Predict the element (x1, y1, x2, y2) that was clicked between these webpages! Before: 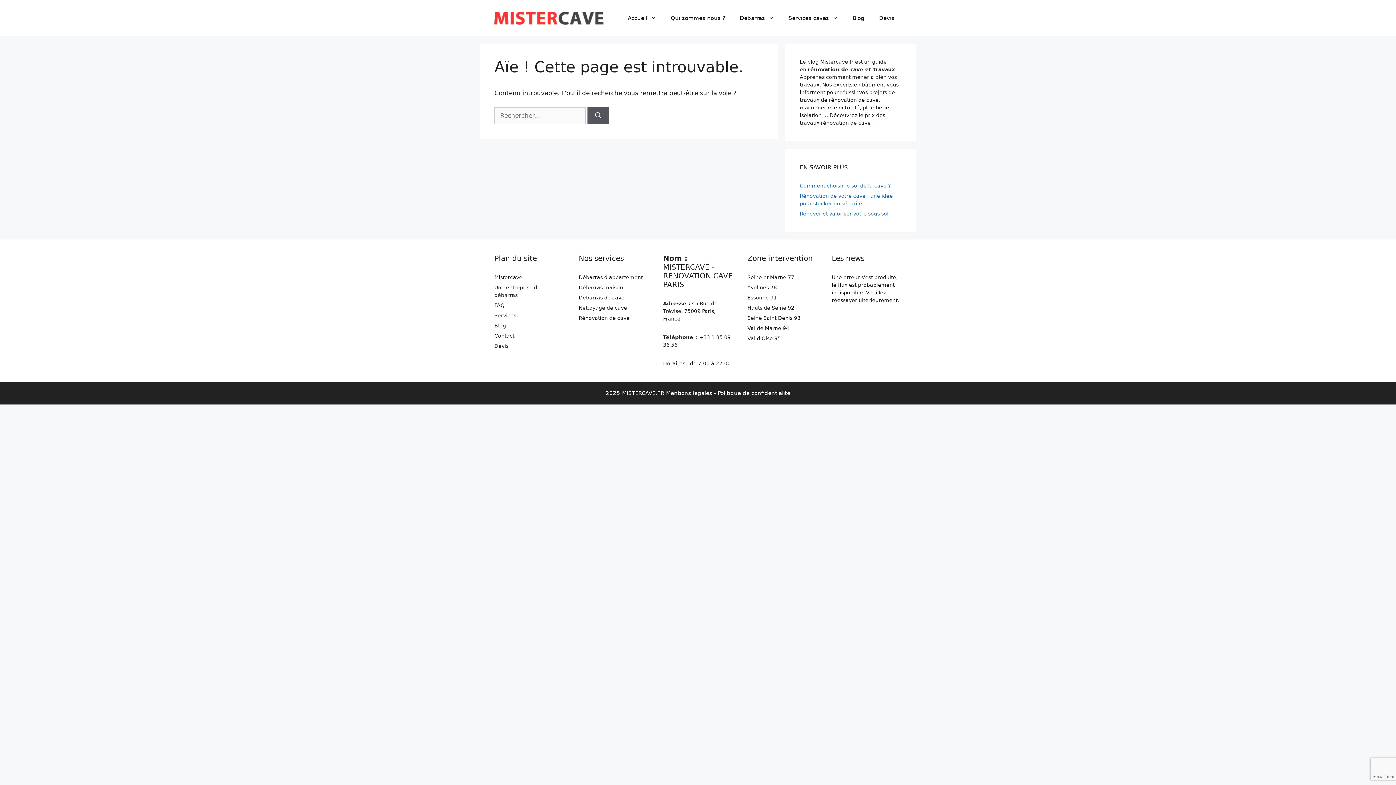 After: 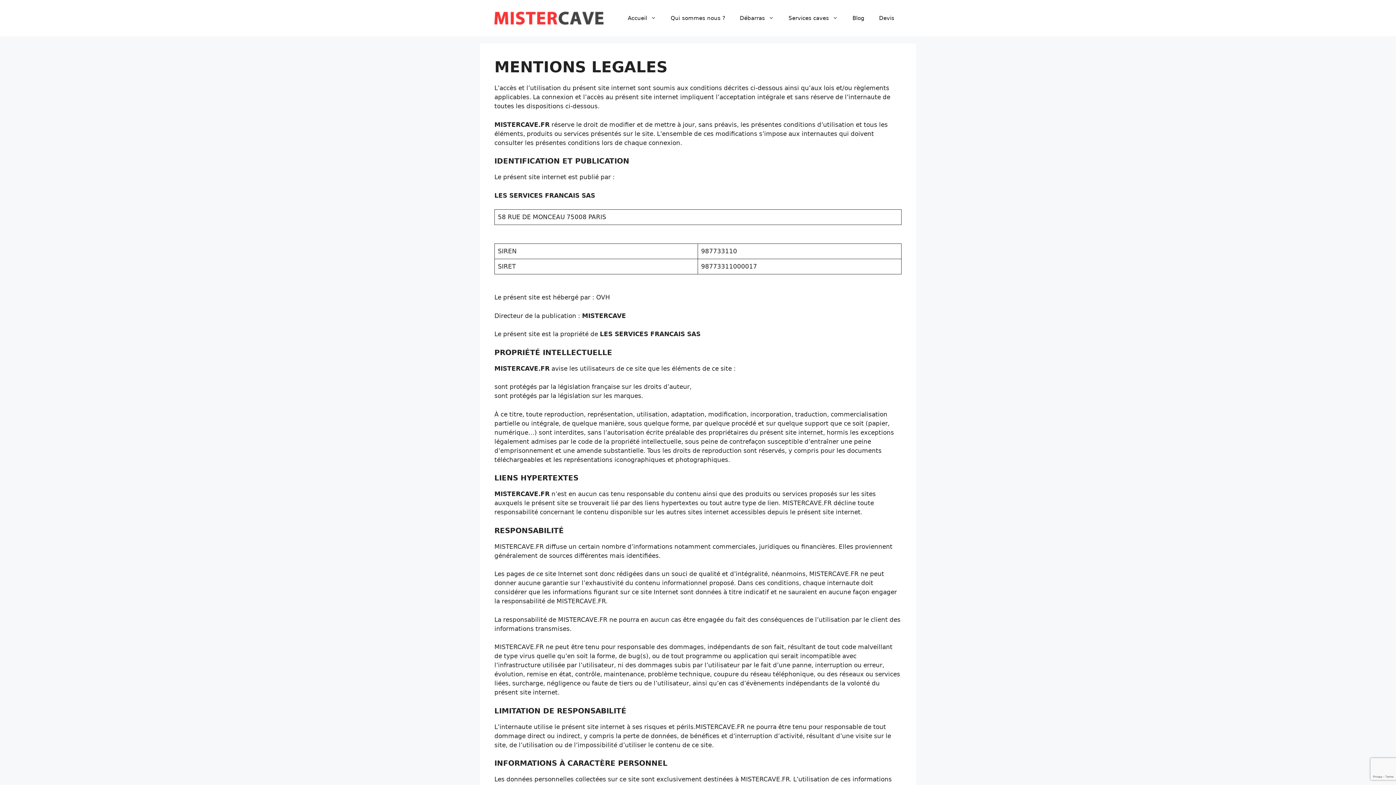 Action: label: Mentions légales bbox: (666, 390, 712, 396)